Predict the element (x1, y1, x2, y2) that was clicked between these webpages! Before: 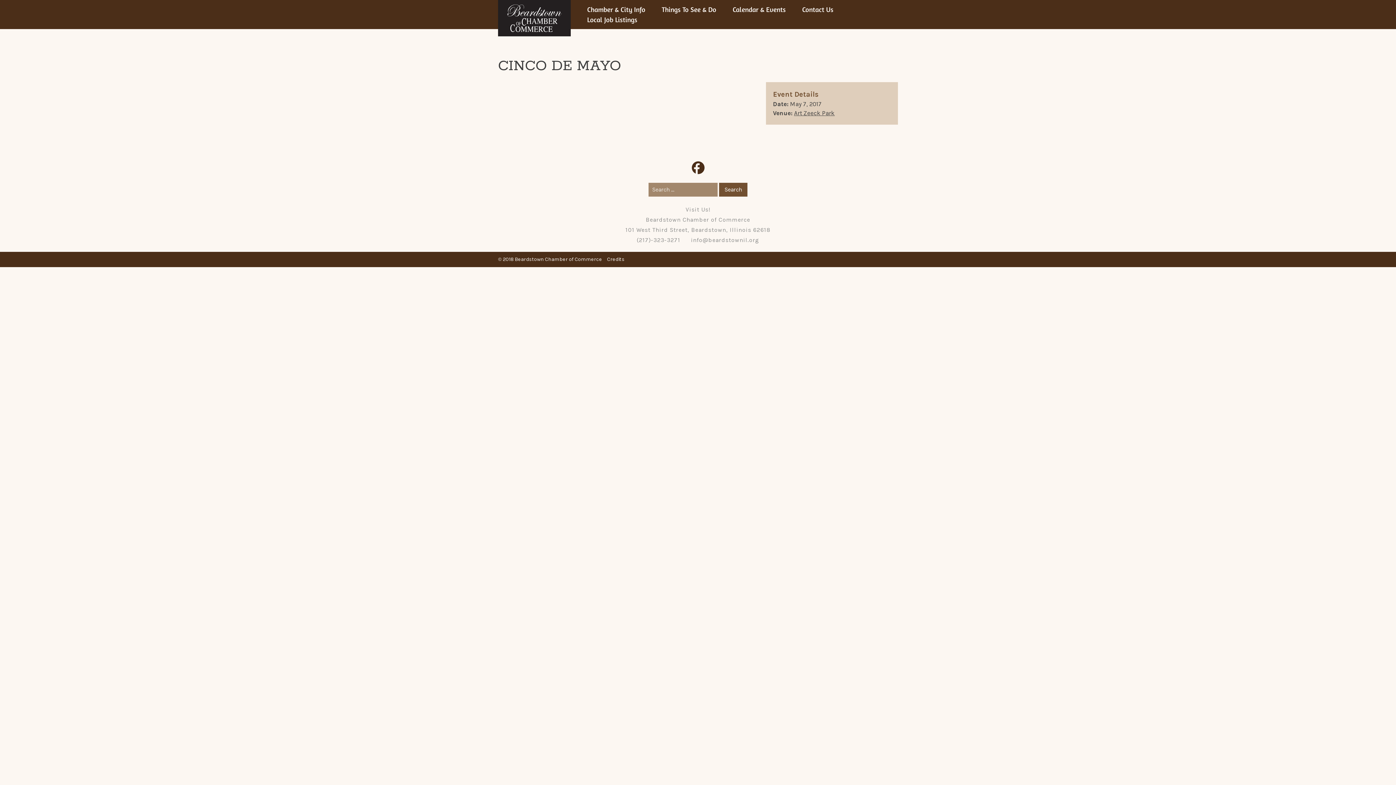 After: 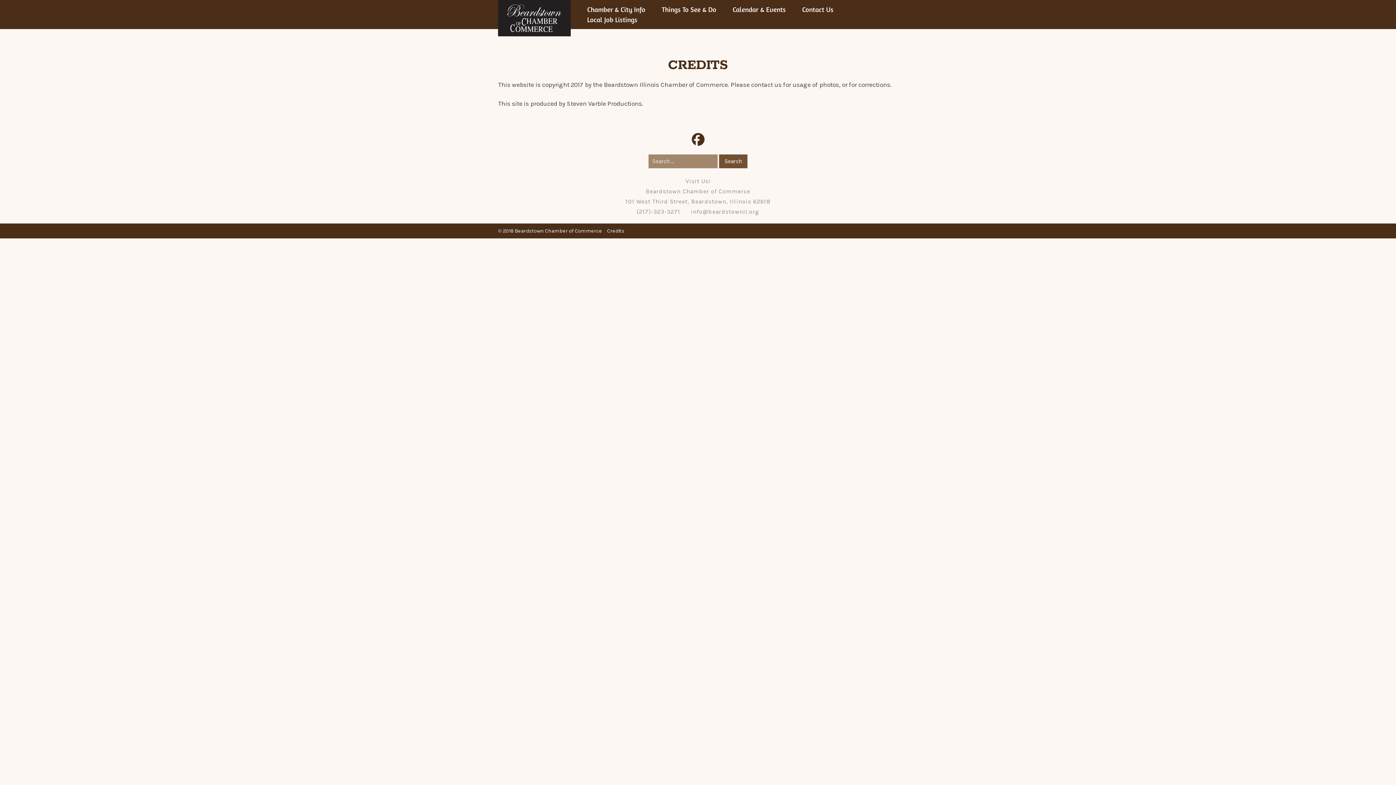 Action: bbox: (607, 256, 624, 262) label: Credits